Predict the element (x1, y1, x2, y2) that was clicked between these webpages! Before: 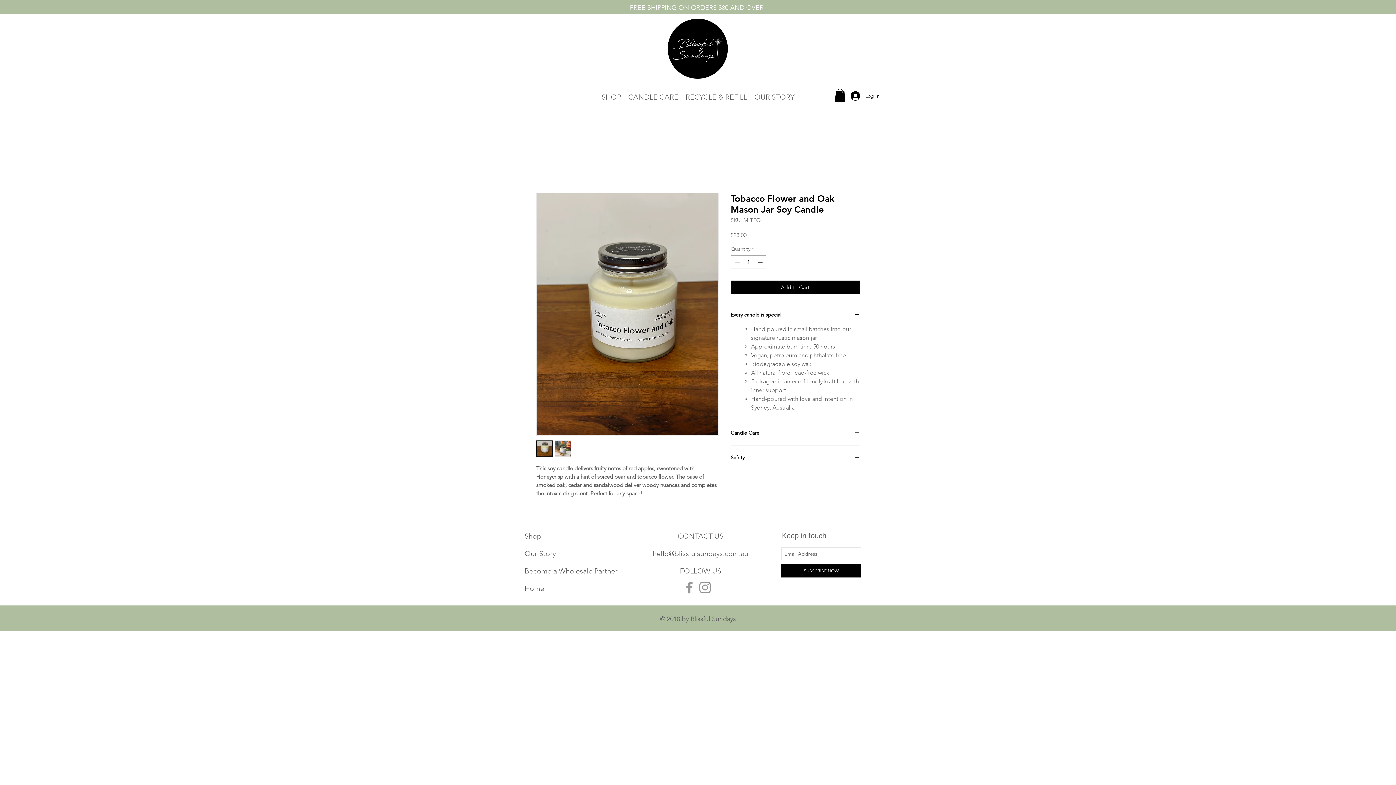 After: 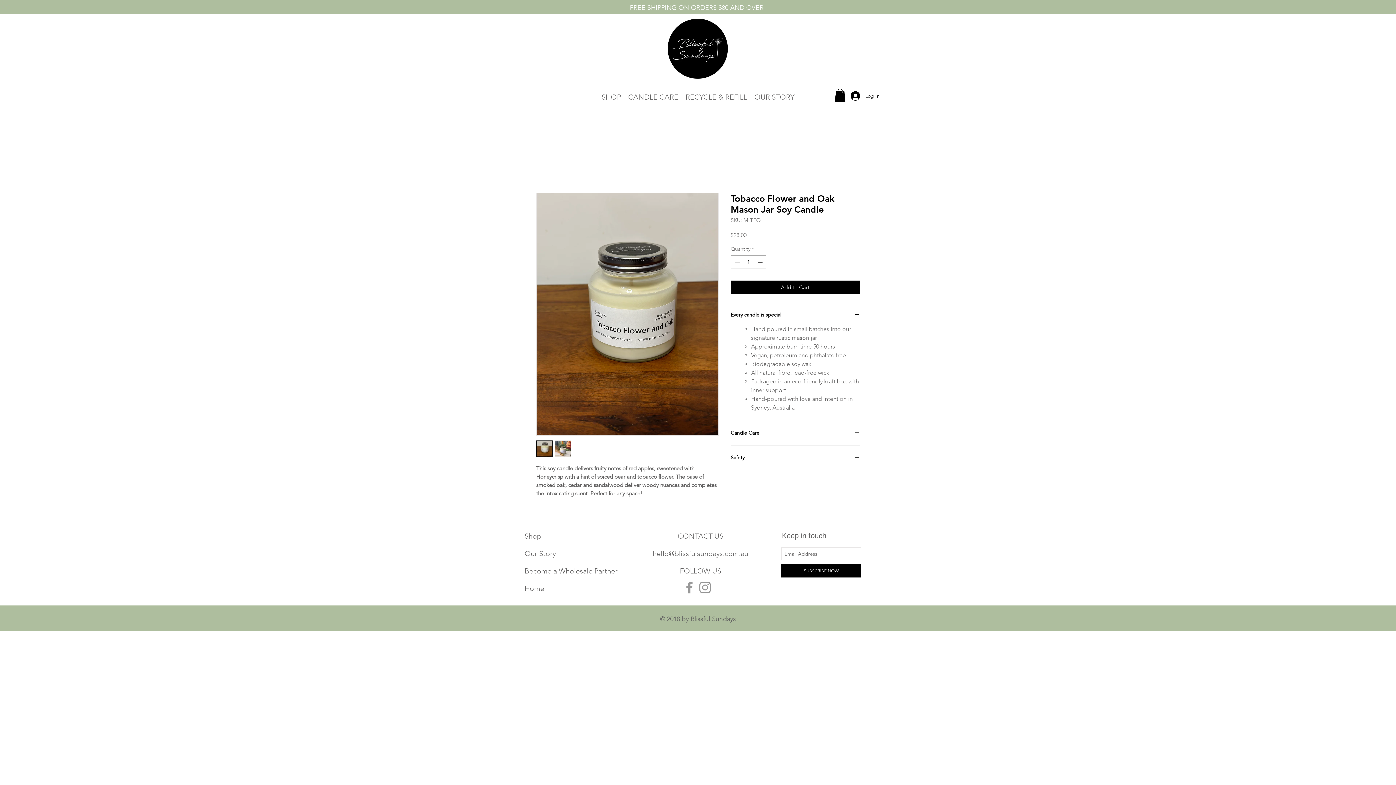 Action: bbox: (697, 580, 713, 595) label: Grey Instagram Icon